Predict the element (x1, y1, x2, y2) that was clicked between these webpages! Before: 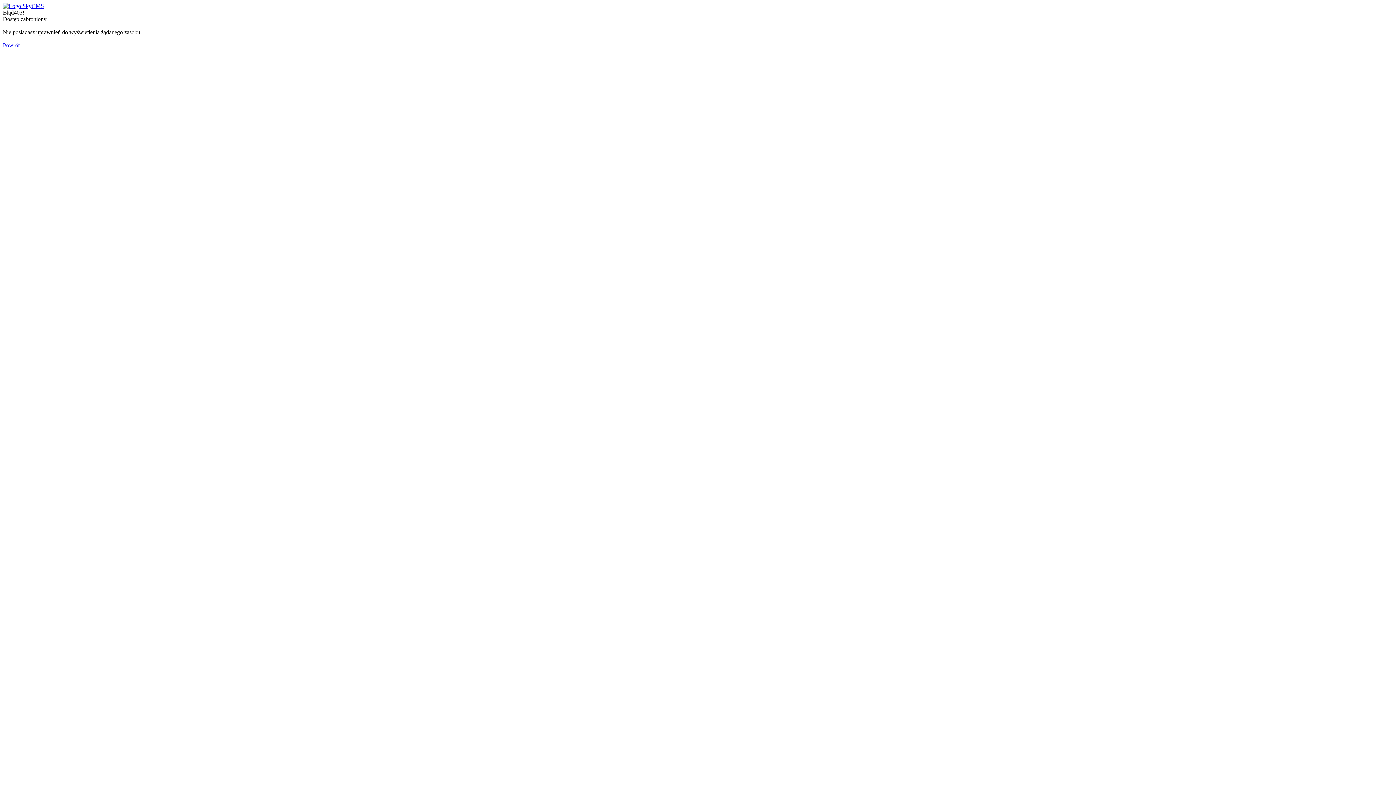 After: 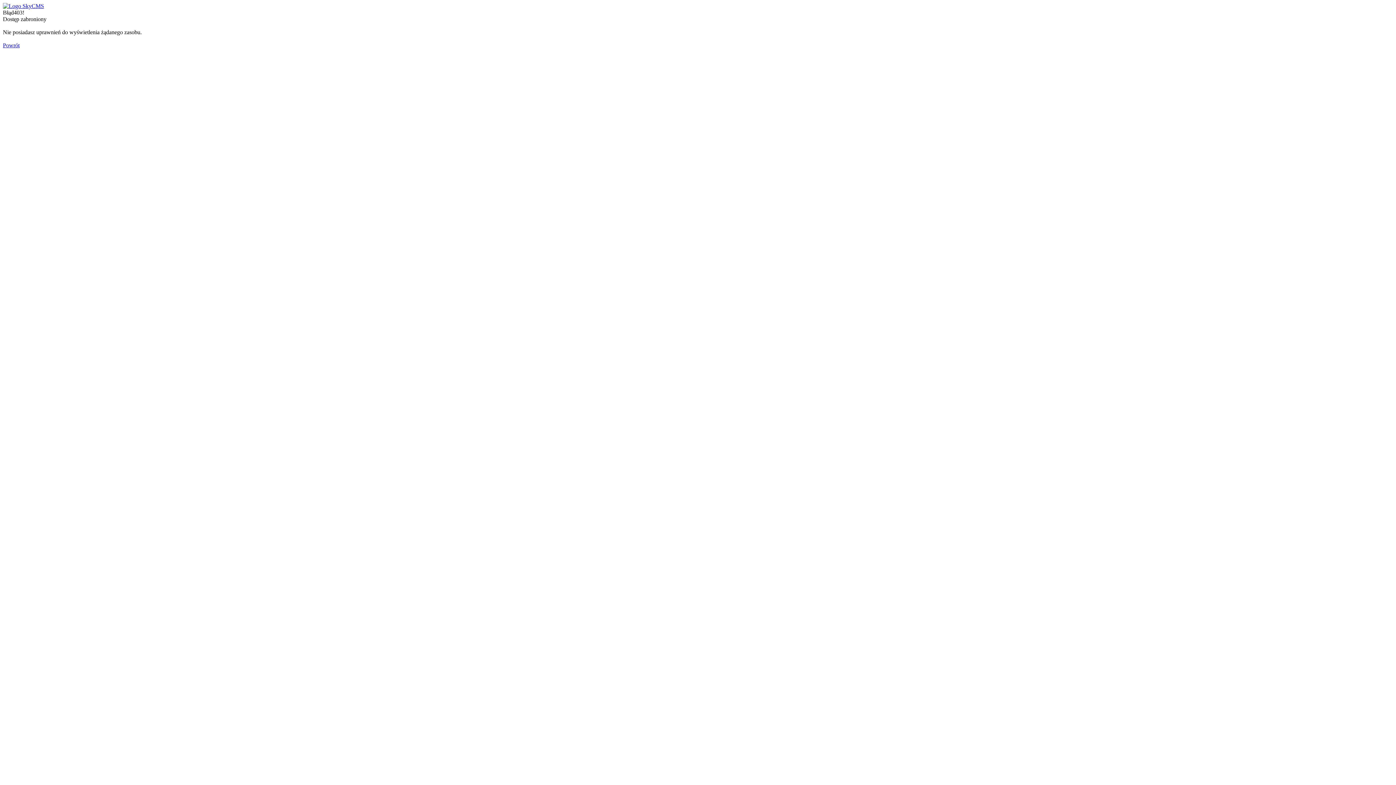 Action: bbox: (2, 2, 44, 9)